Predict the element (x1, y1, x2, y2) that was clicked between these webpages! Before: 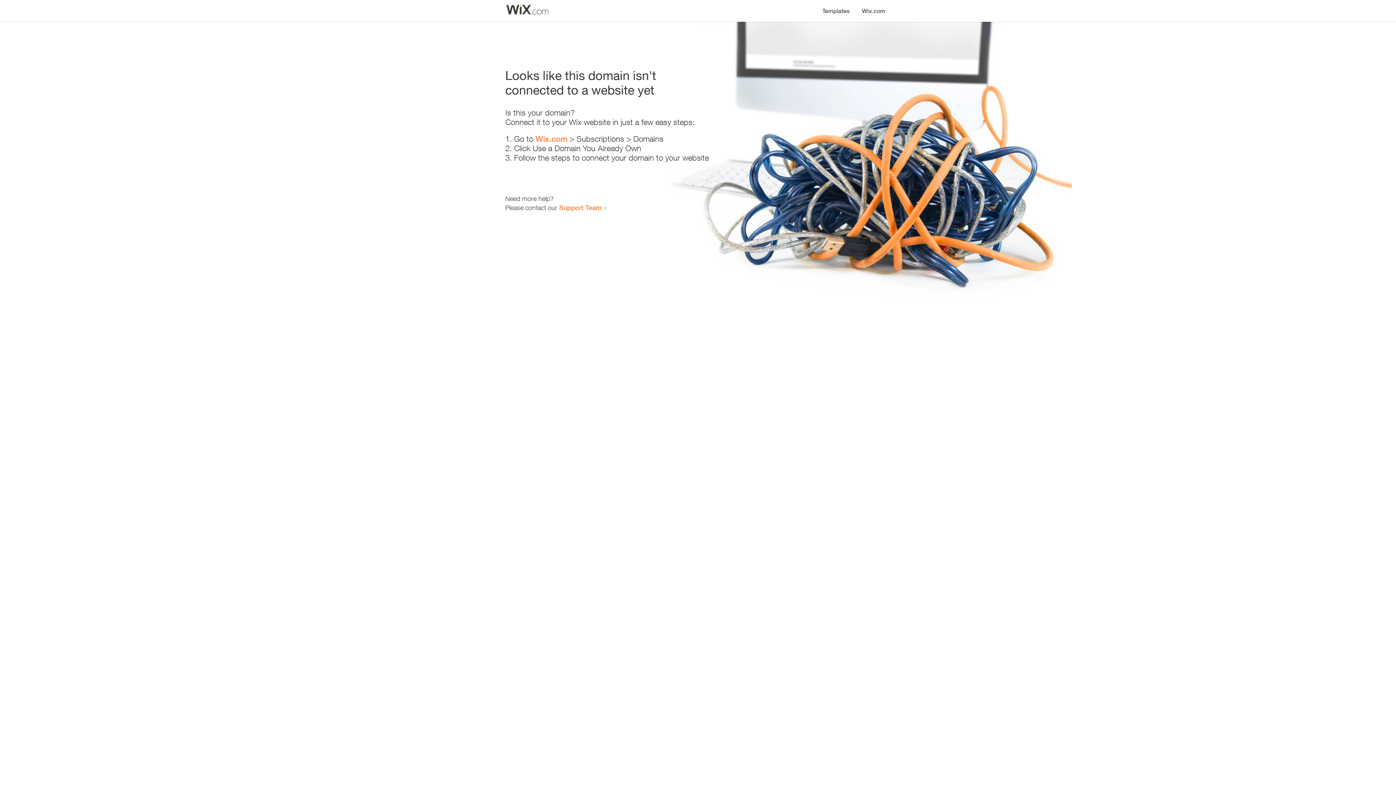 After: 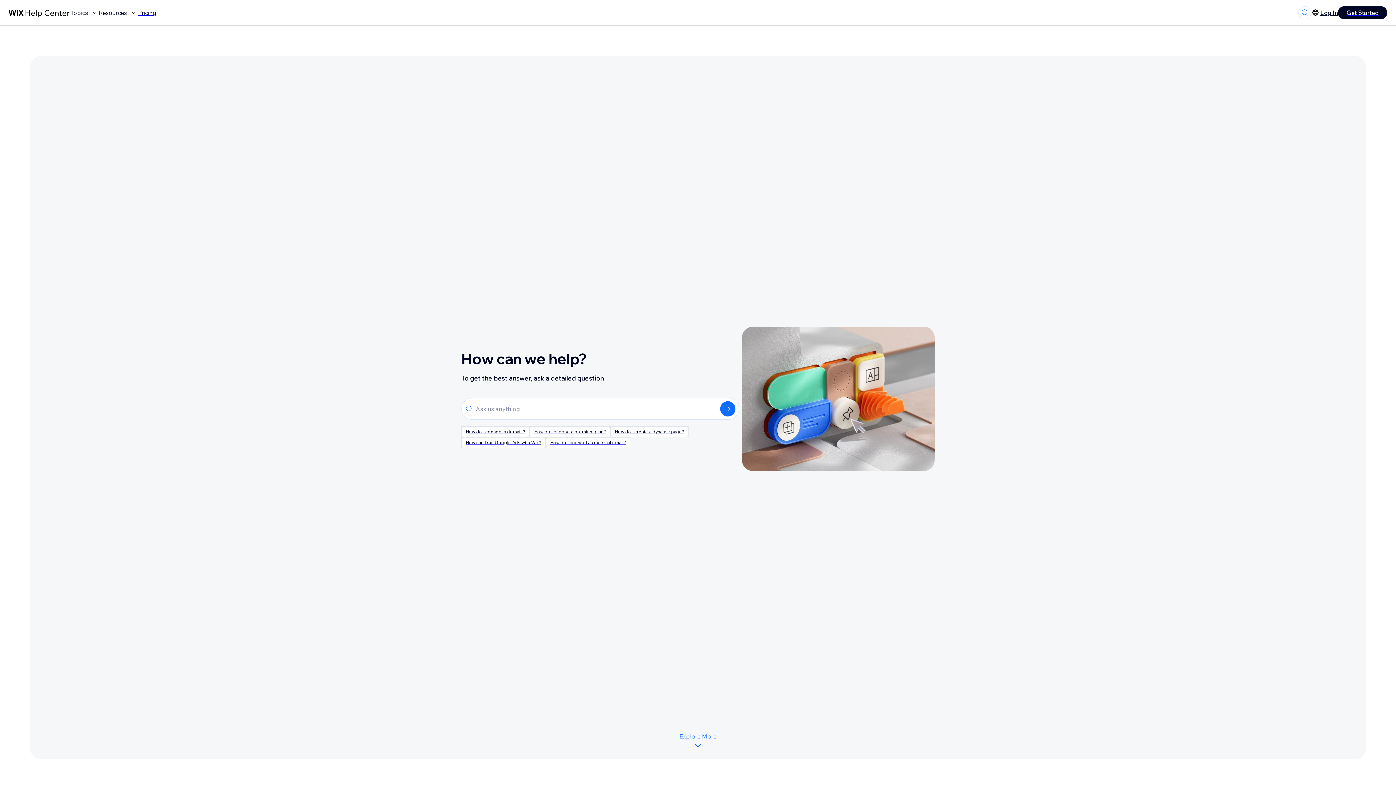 Action: label: Support Team bbox: (559, 203, 601, 211)